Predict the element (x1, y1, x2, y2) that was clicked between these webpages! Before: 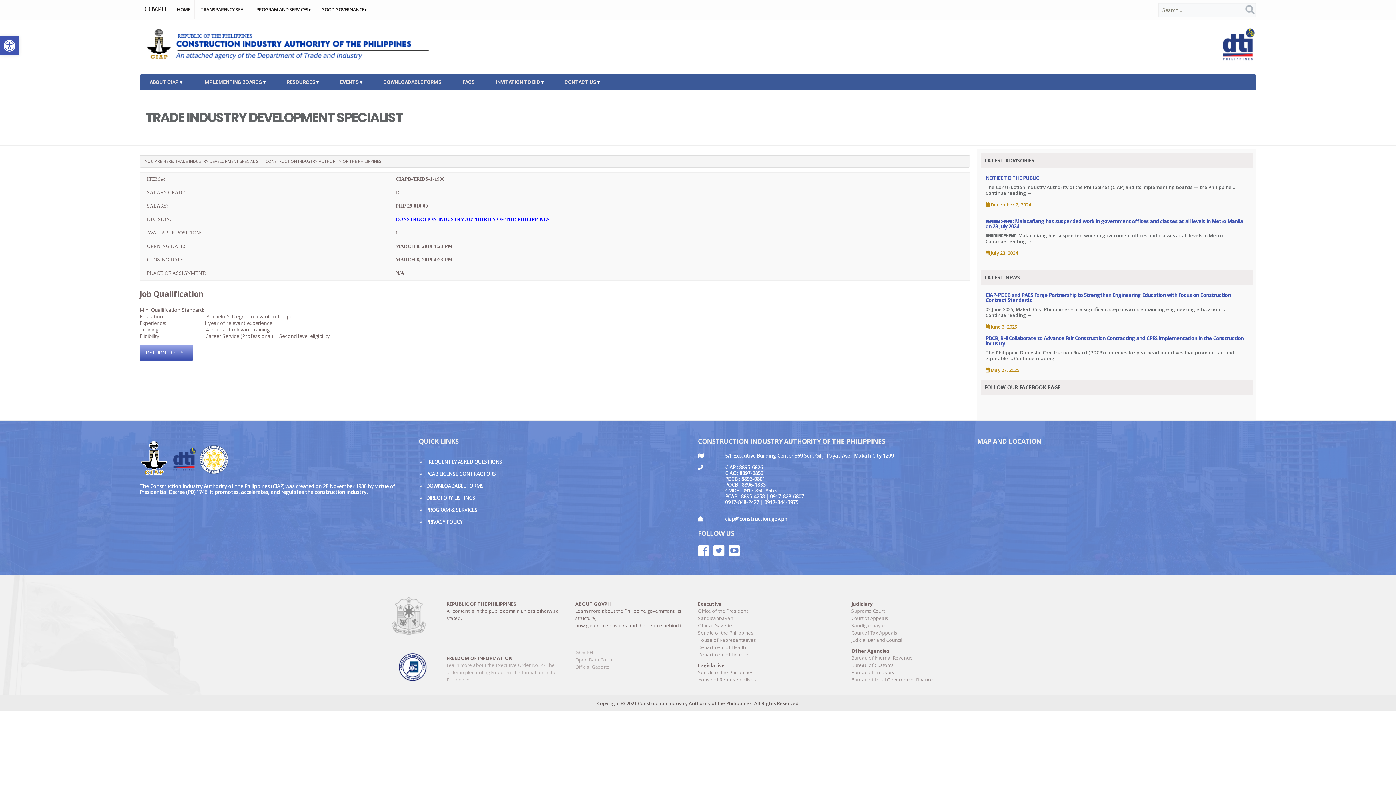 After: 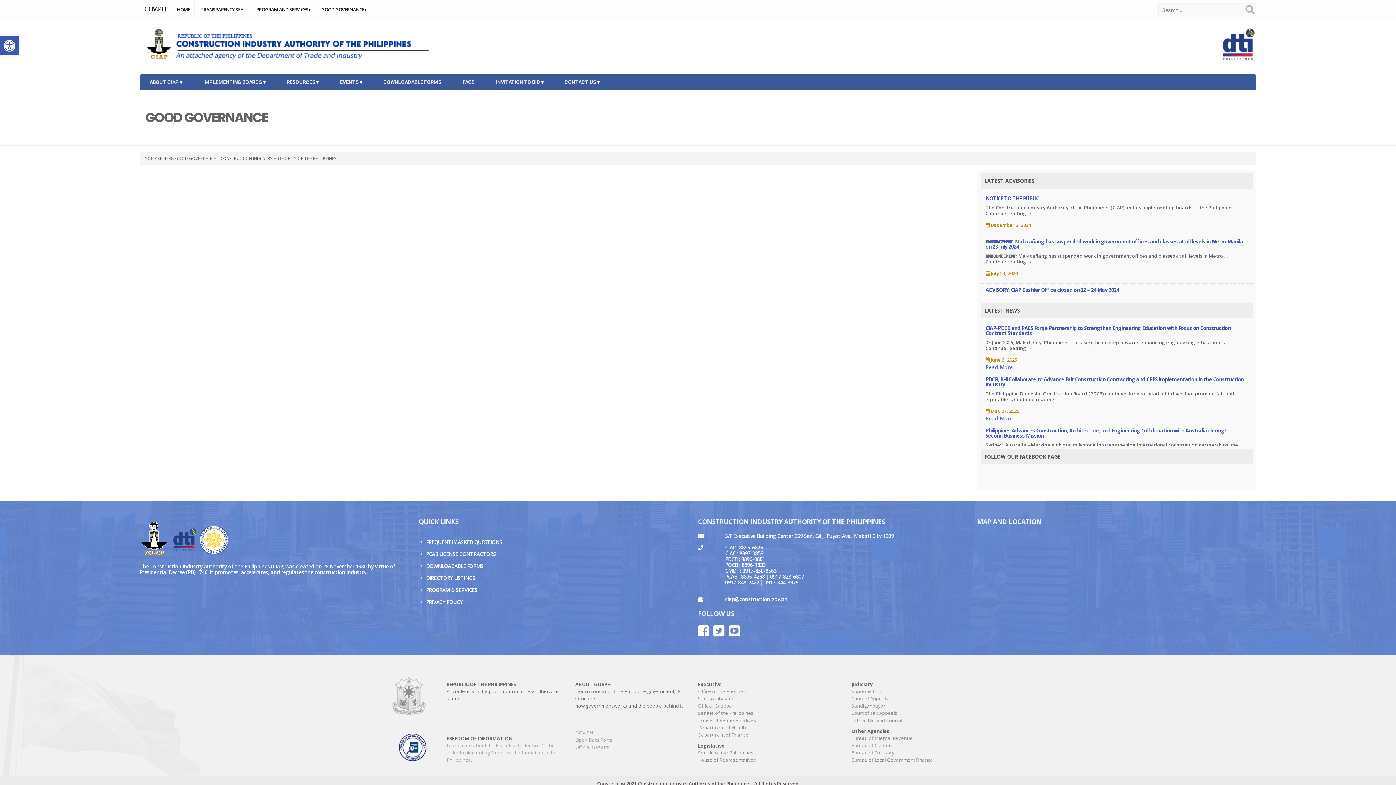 Action: label: GOOD GOVERNANCE bbox: (321, 5, 366, 13)